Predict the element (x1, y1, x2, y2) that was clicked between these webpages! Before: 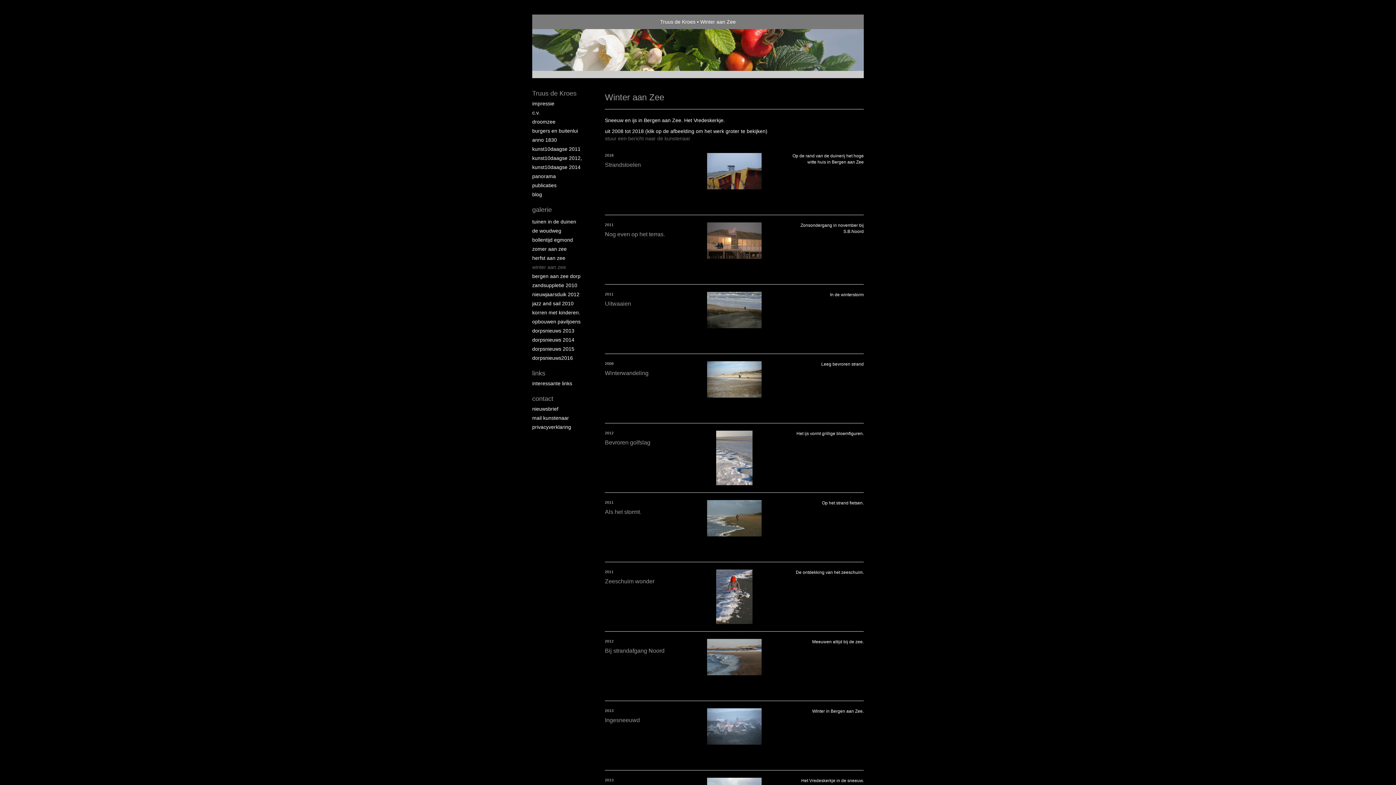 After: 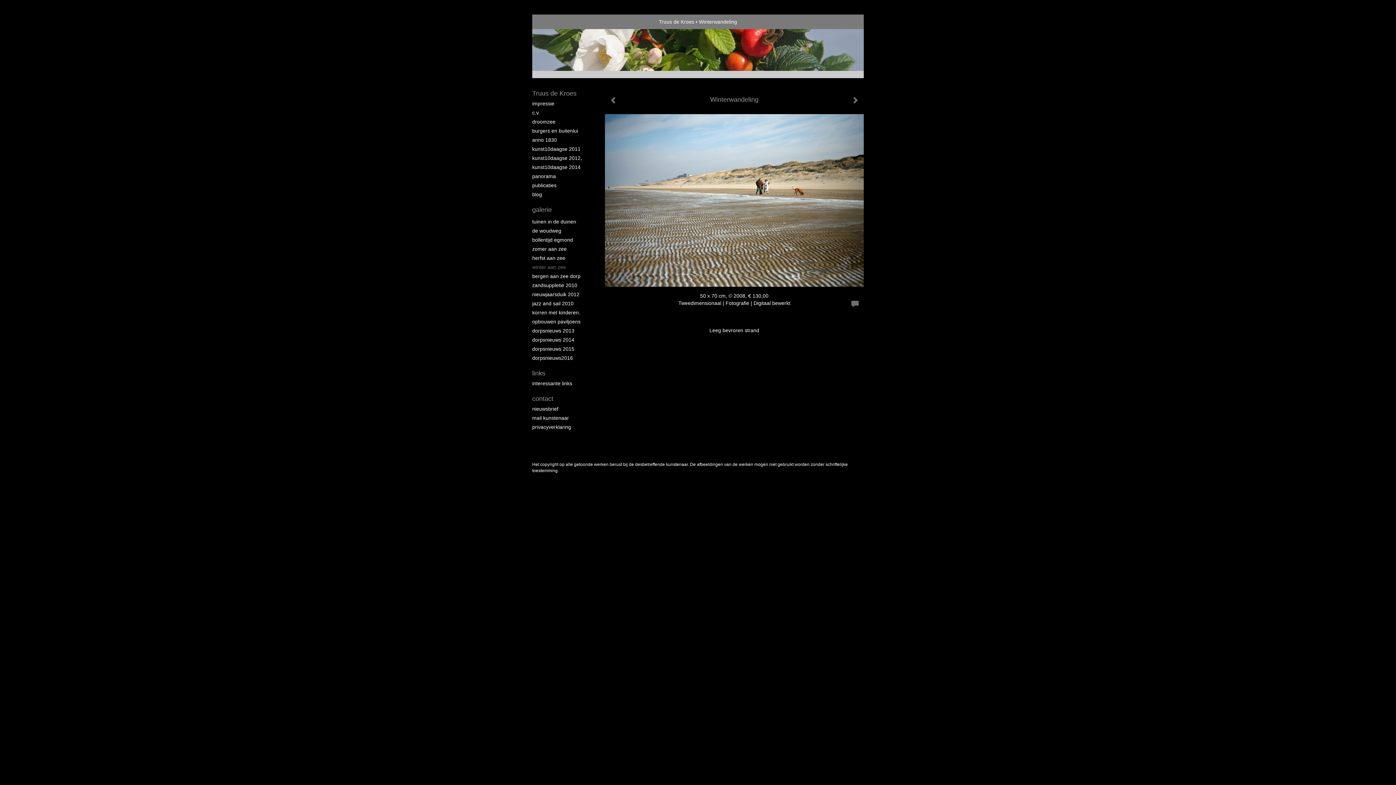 Action: bbox: (605, 354, 864, 423) label: Winterwandeling
2008

Leeg bevroren strand